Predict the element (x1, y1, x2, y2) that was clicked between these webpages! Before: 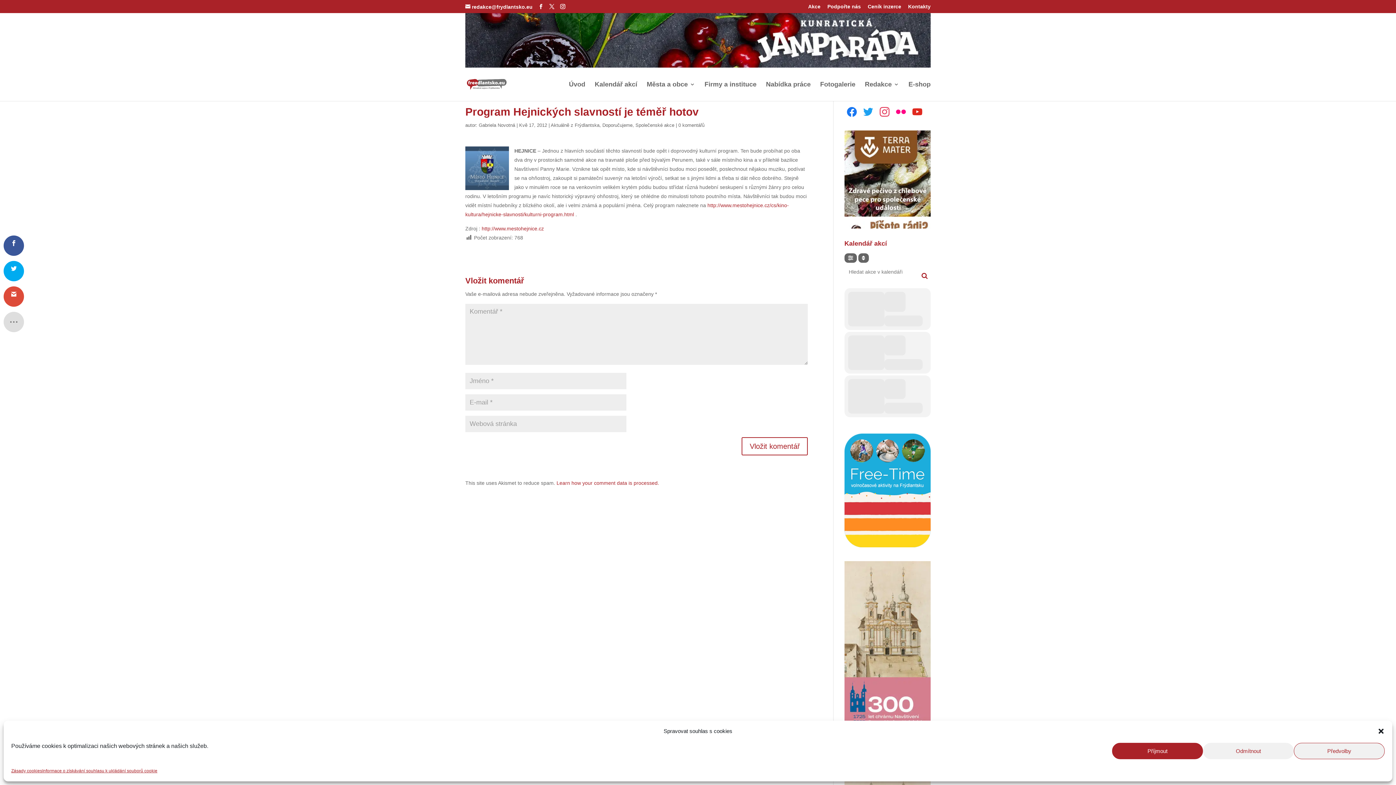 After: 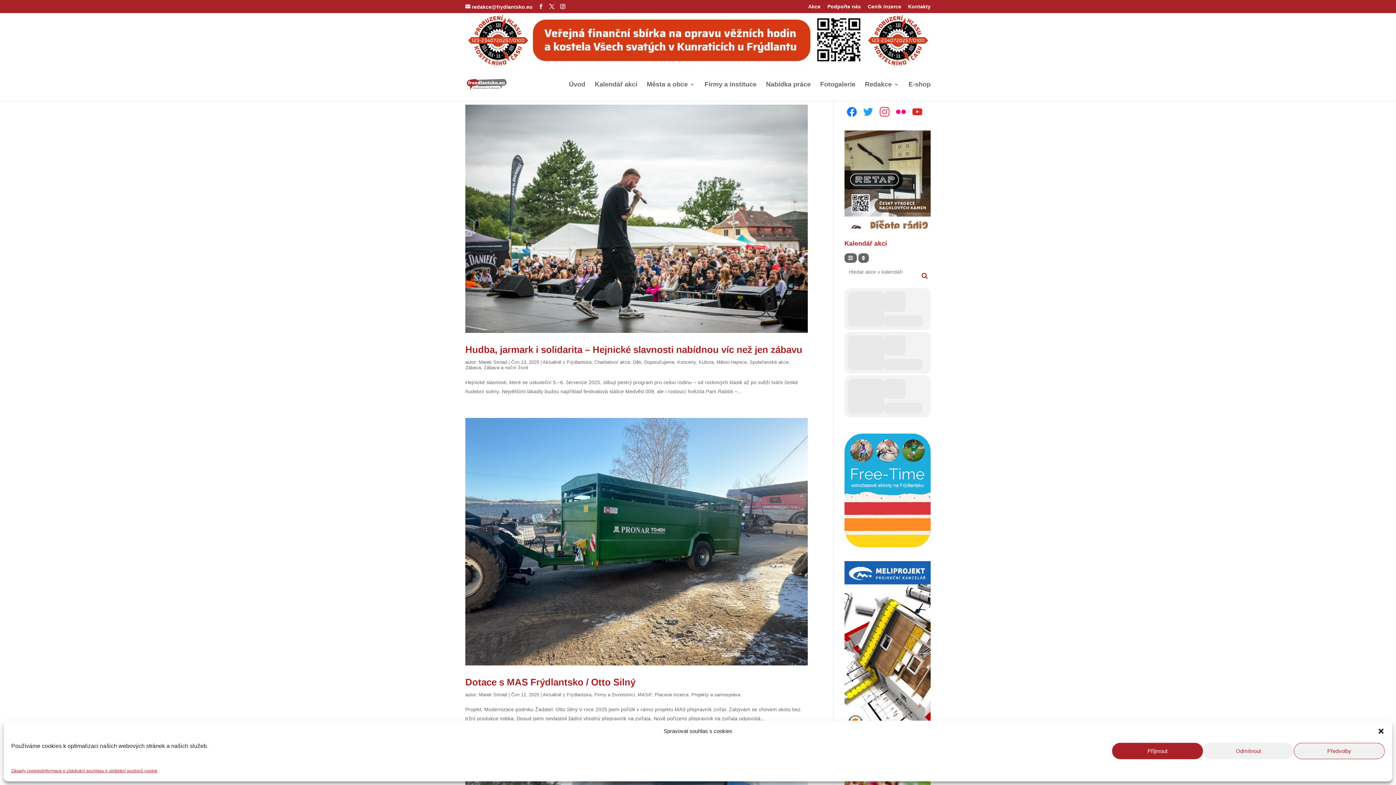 Action: bbox: (550, 122, 599, 128) label: Aktuálně z Frýdlantska